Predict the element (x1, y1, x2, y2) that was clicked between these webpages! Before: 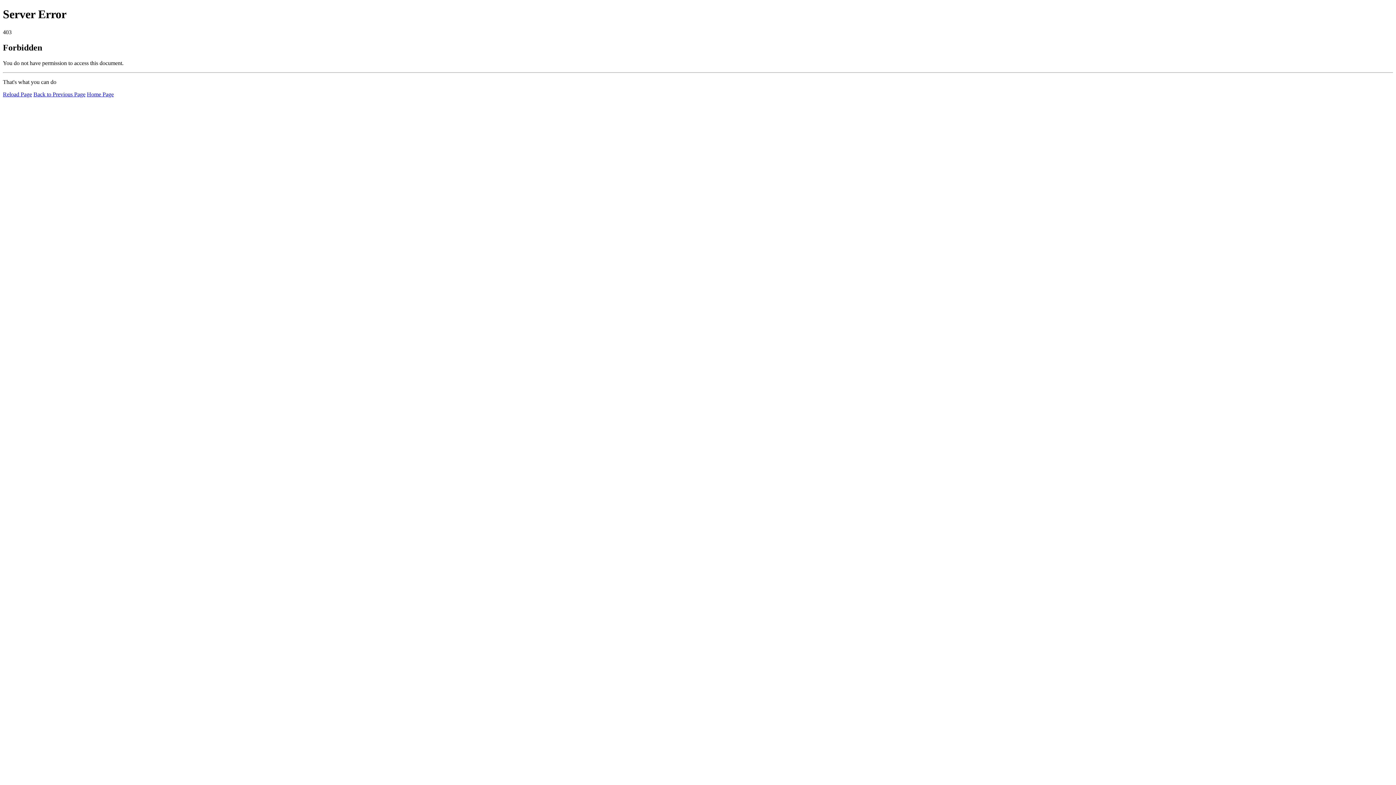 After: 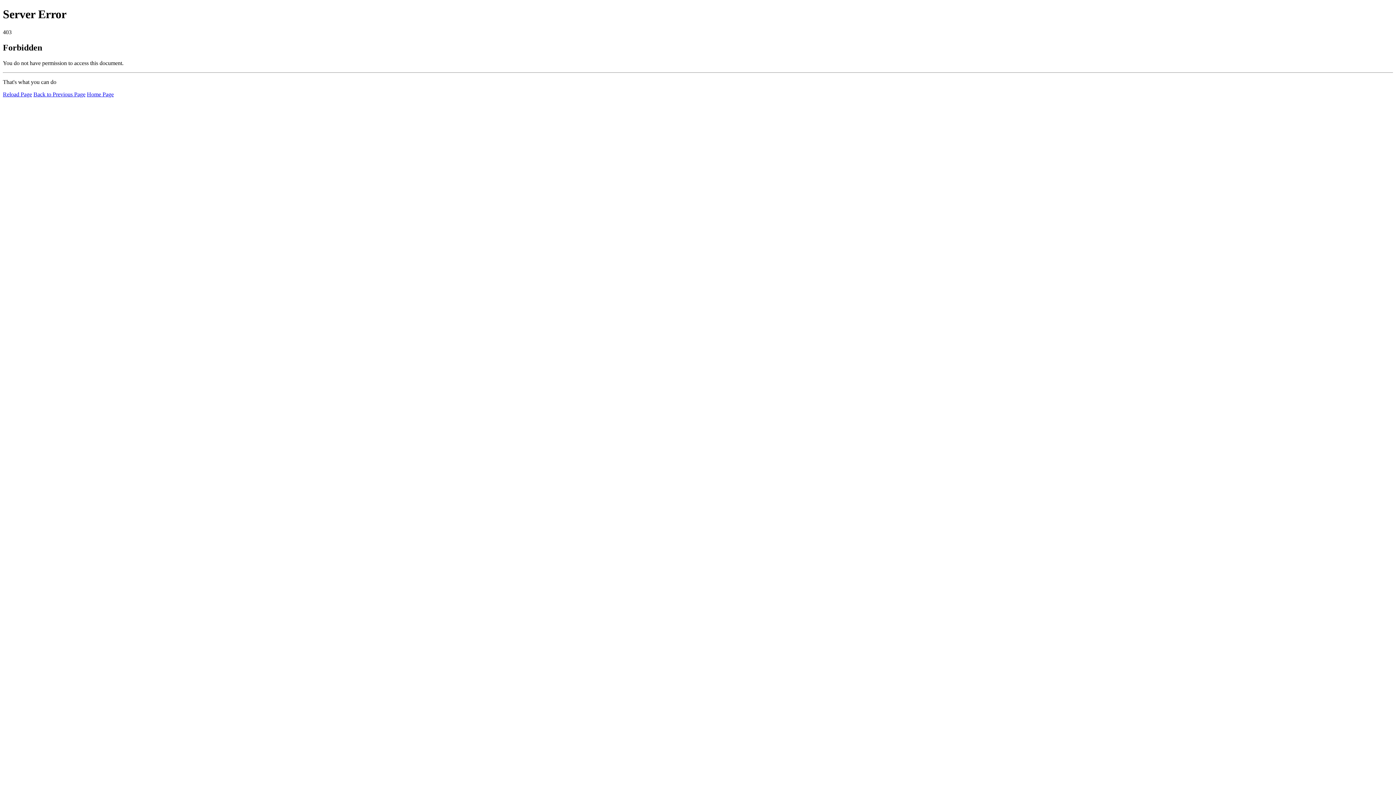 Action: label: Home Page bbox: (86, 91, 113, 97)